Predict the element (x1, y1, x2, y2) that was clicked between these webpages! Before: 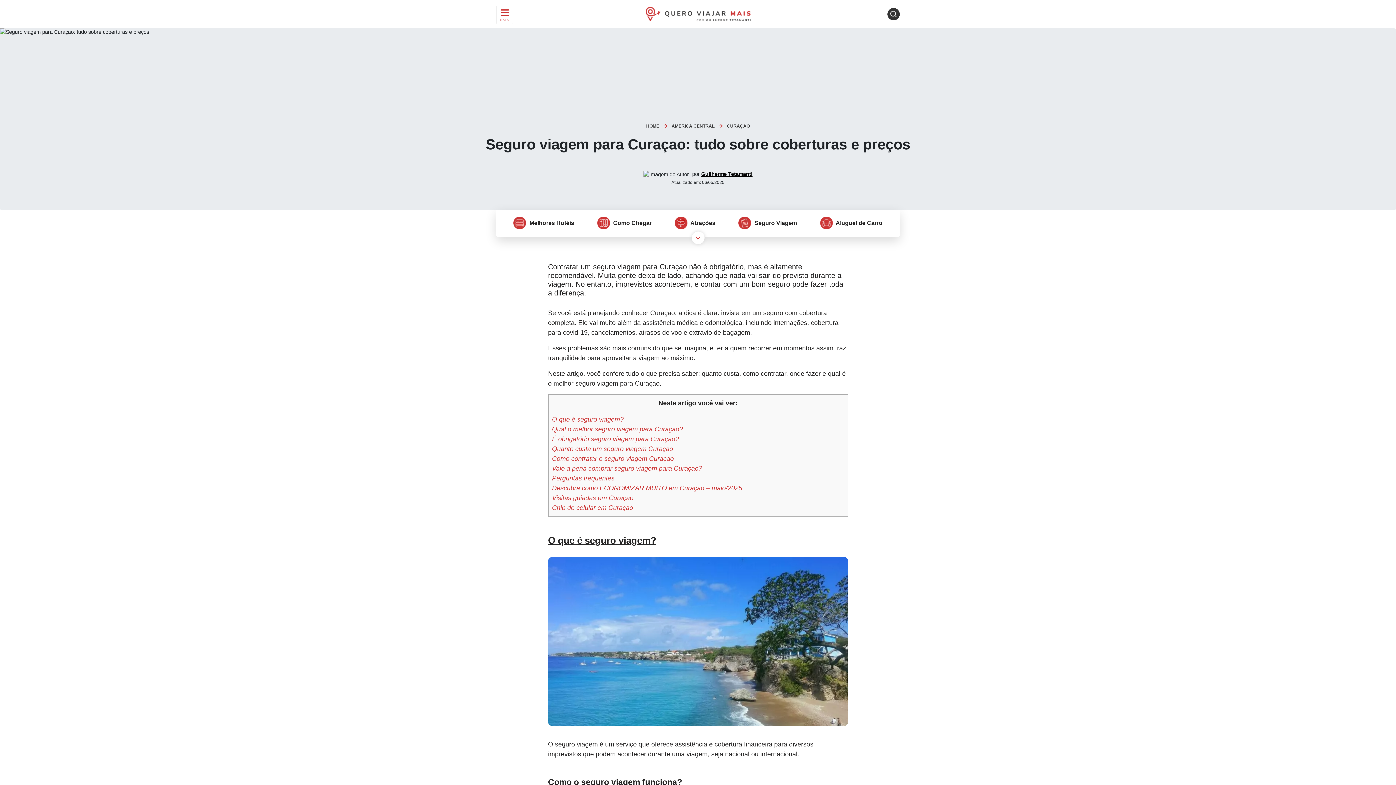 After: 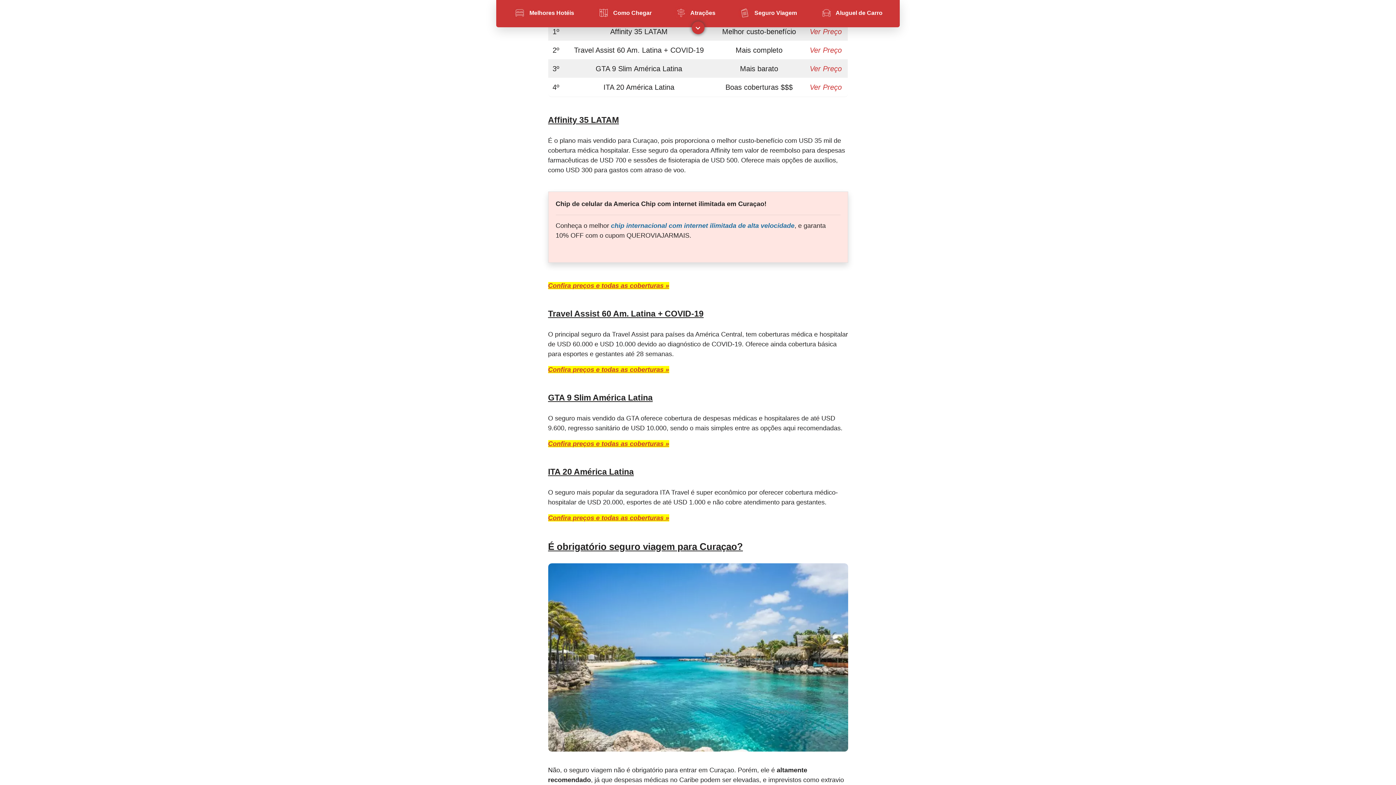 Action: label: Qual o melhor seguro viagem para Curaçao? bbox: (552, 425, 683, 433)